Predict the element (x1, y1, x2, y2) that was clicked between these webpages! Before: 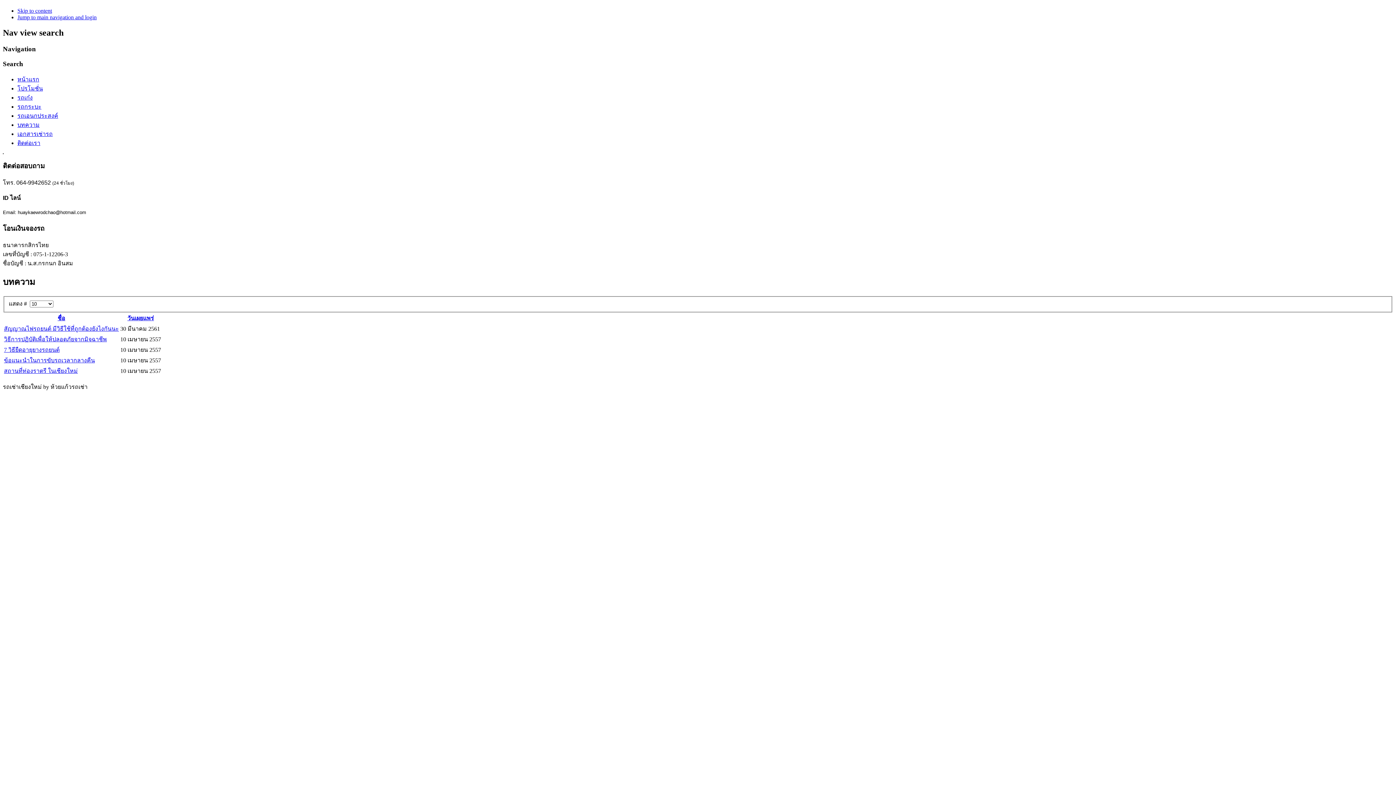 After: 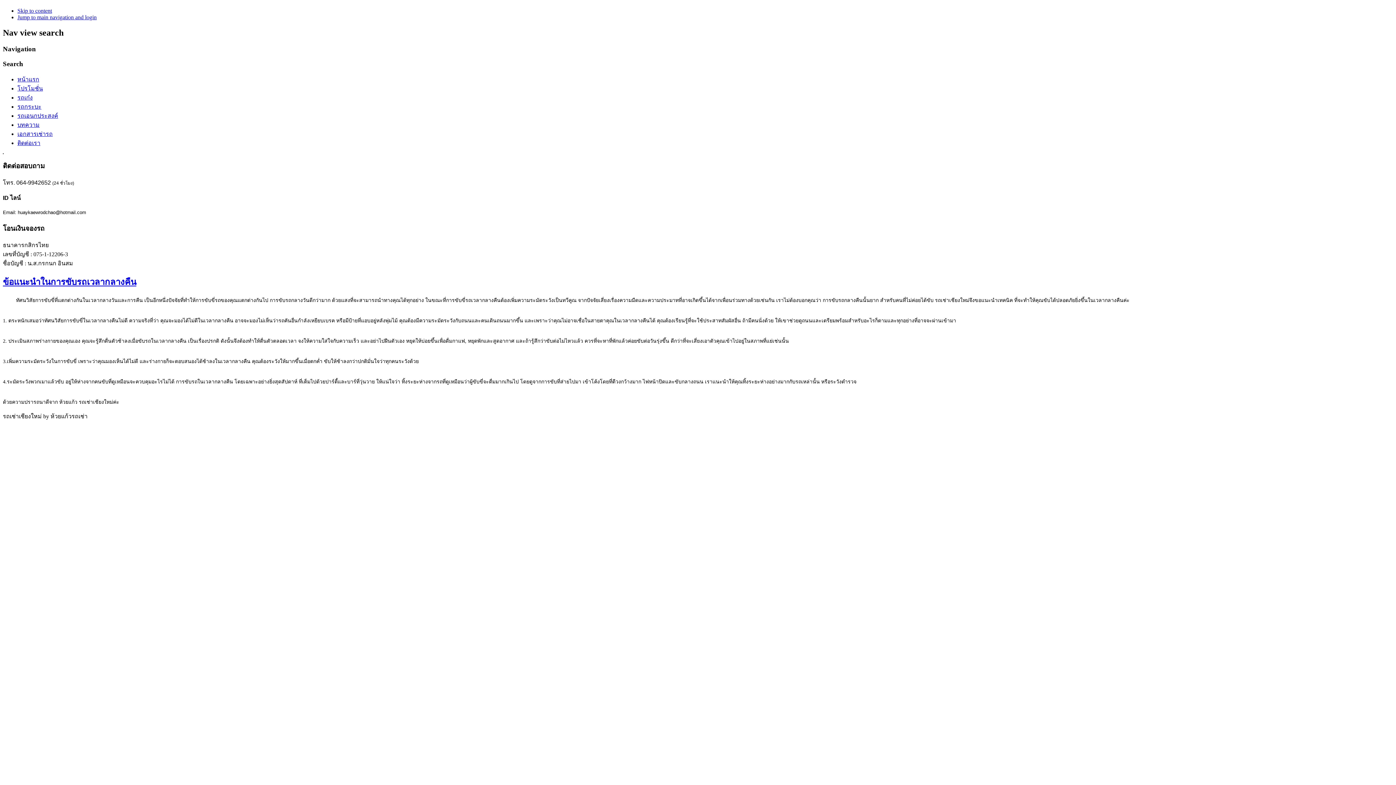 Action: bbox: (4, 357, 94, 363) label: ข้อแนะนำในการขับรถเวลากลางคืน